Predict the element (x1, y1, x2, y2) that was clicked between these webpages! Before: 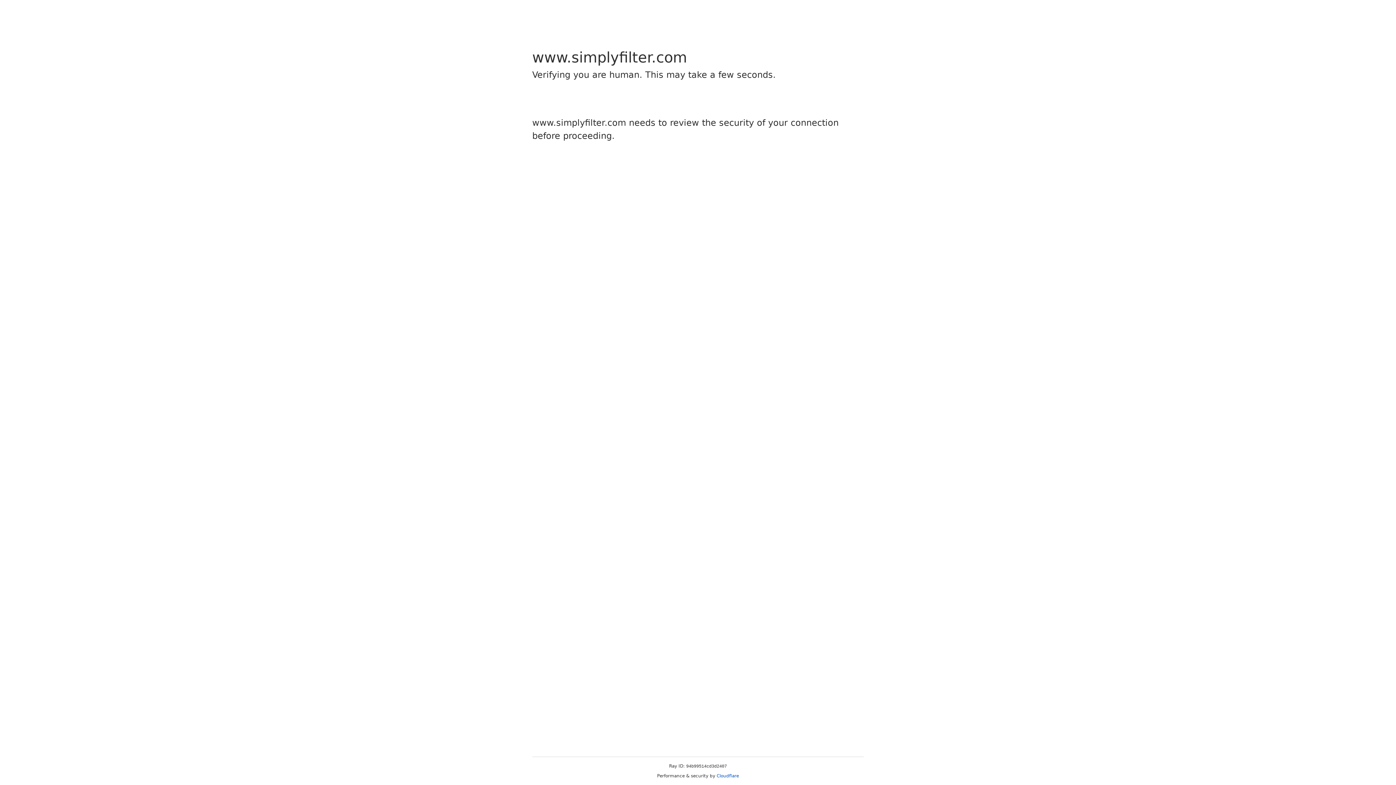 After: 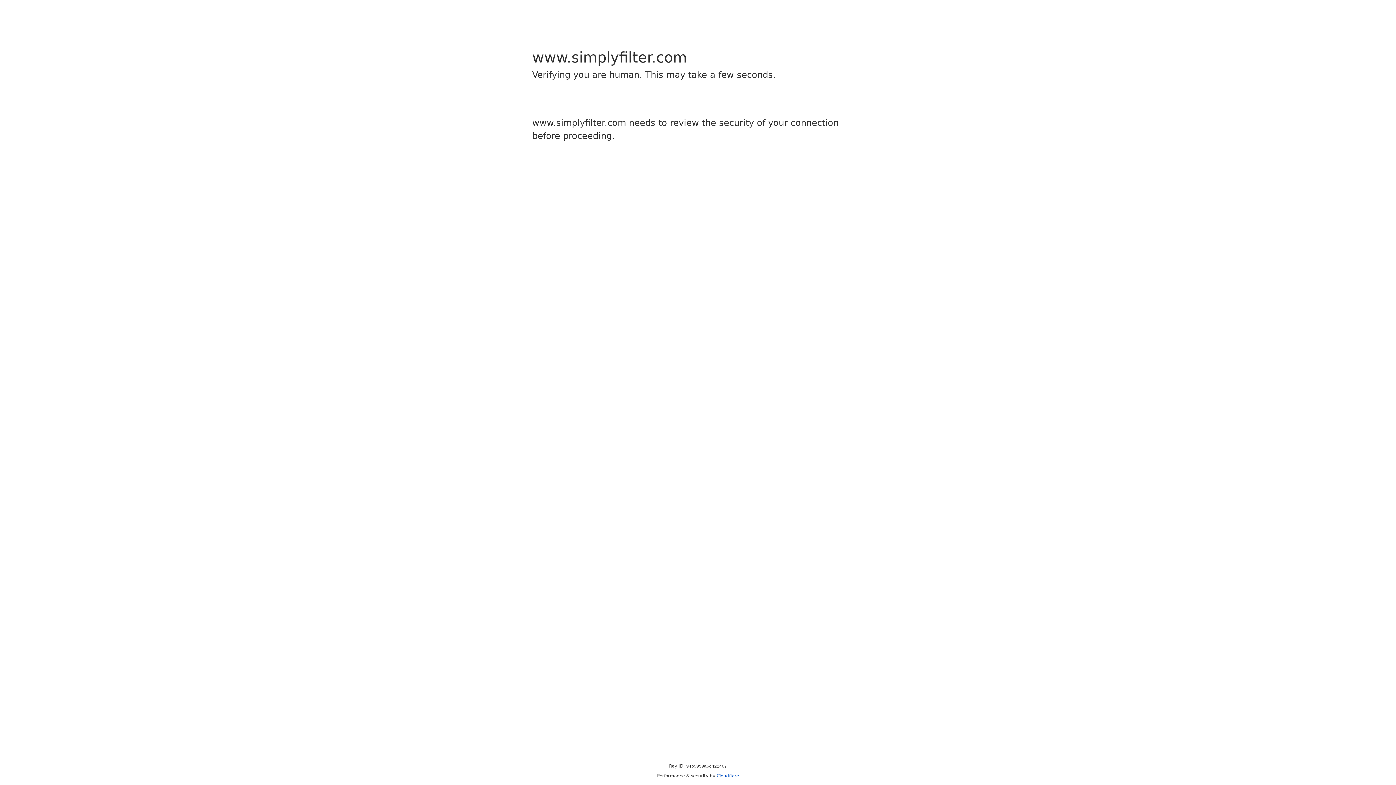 Action: bbox: (716, 773, 739, 778) label: Cloudflare